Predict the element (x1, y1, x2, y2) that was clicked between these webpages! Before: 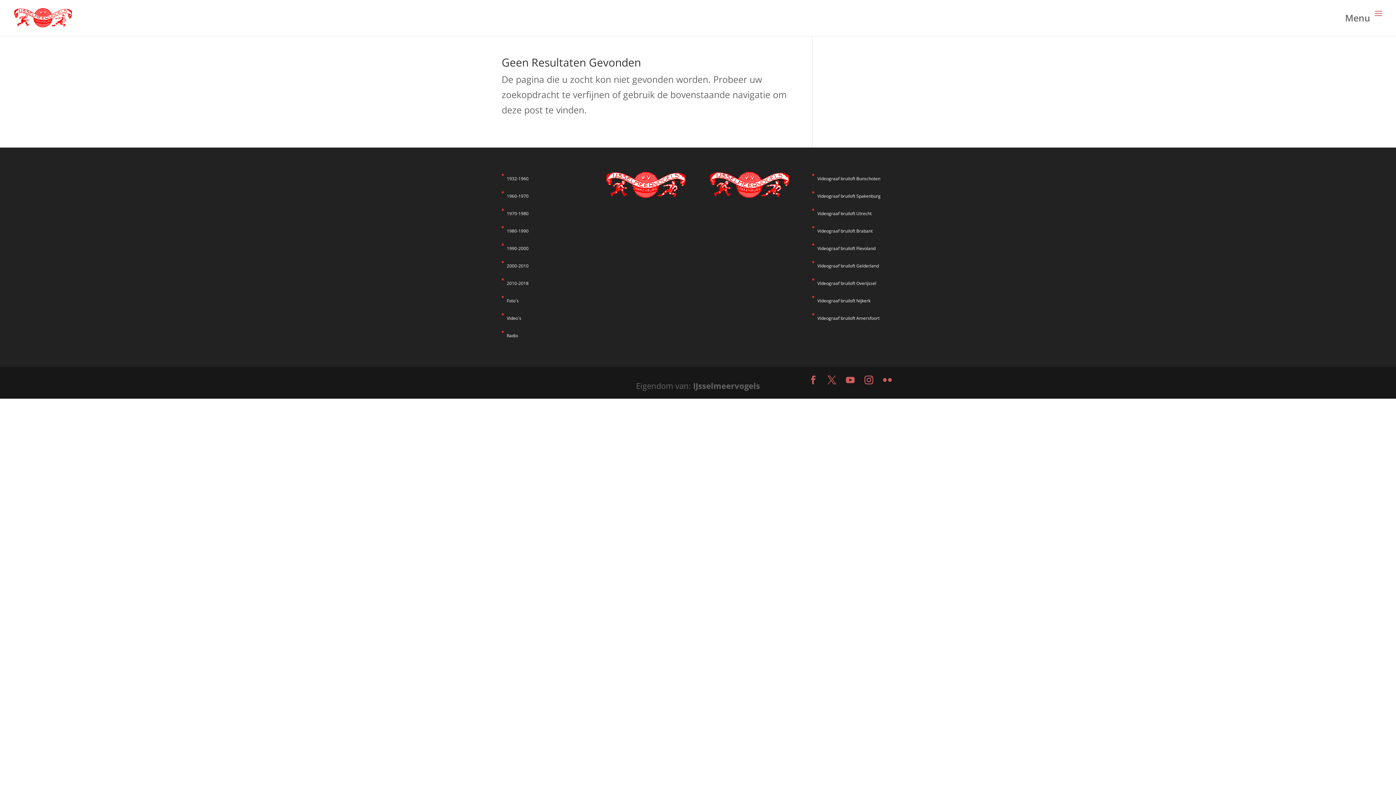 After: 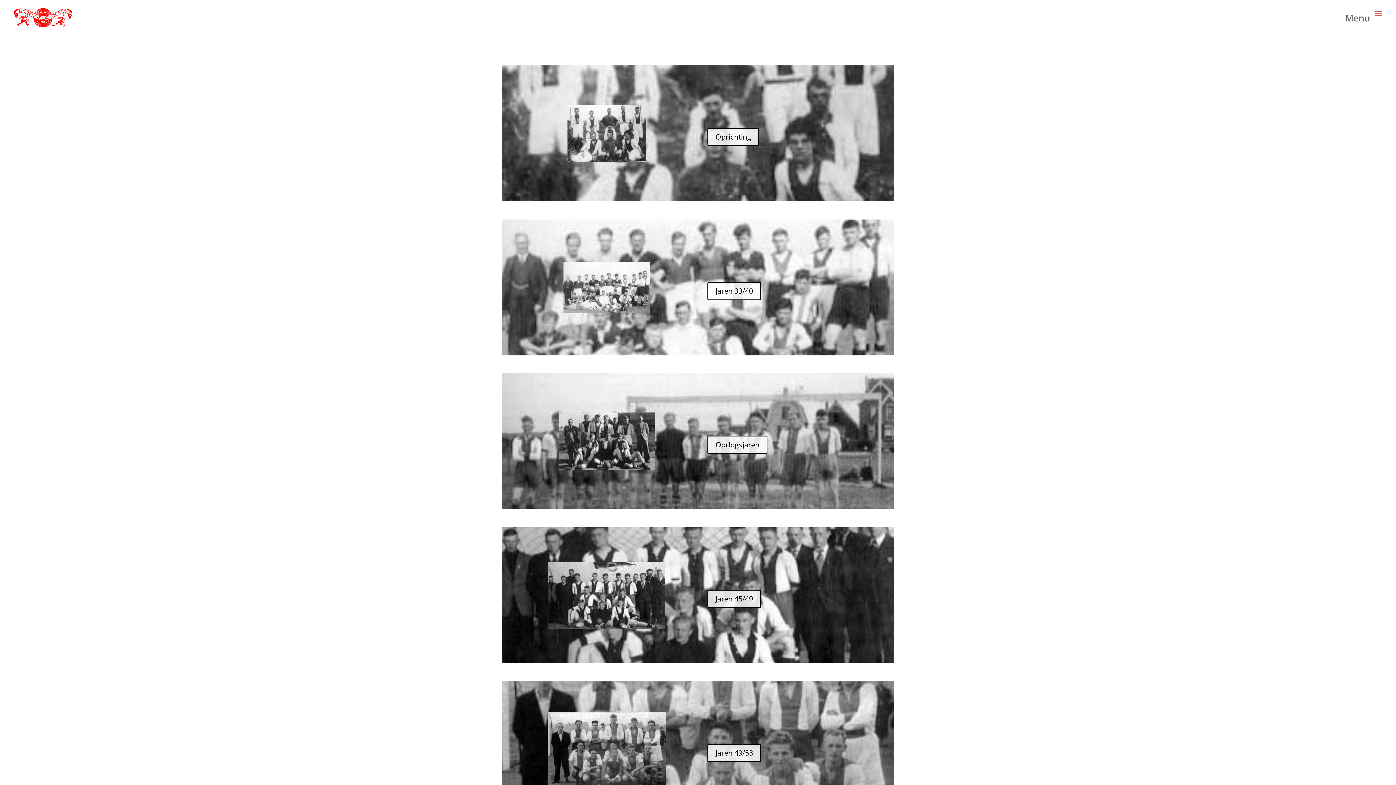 Action: label: 1932-1960 bbox: (506, 175, 528, 181)